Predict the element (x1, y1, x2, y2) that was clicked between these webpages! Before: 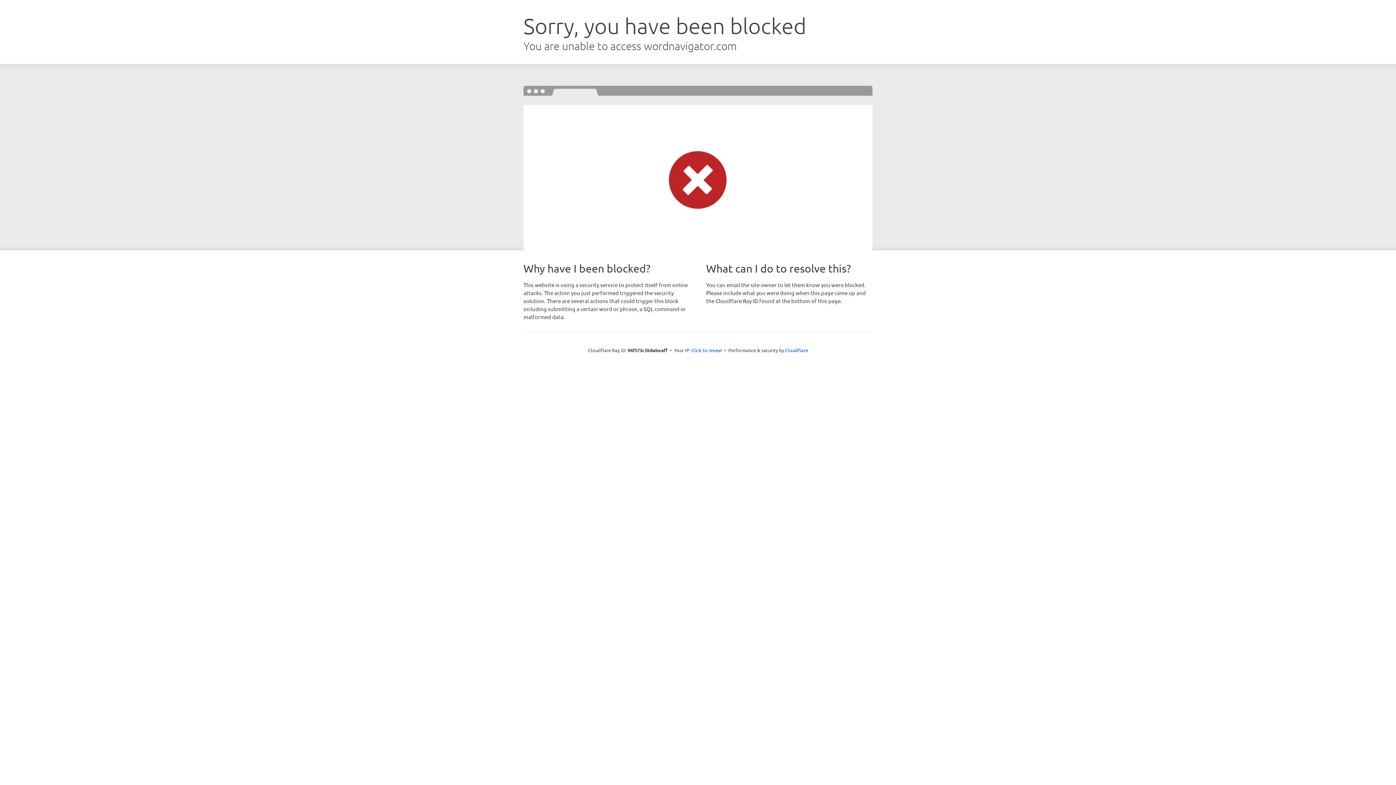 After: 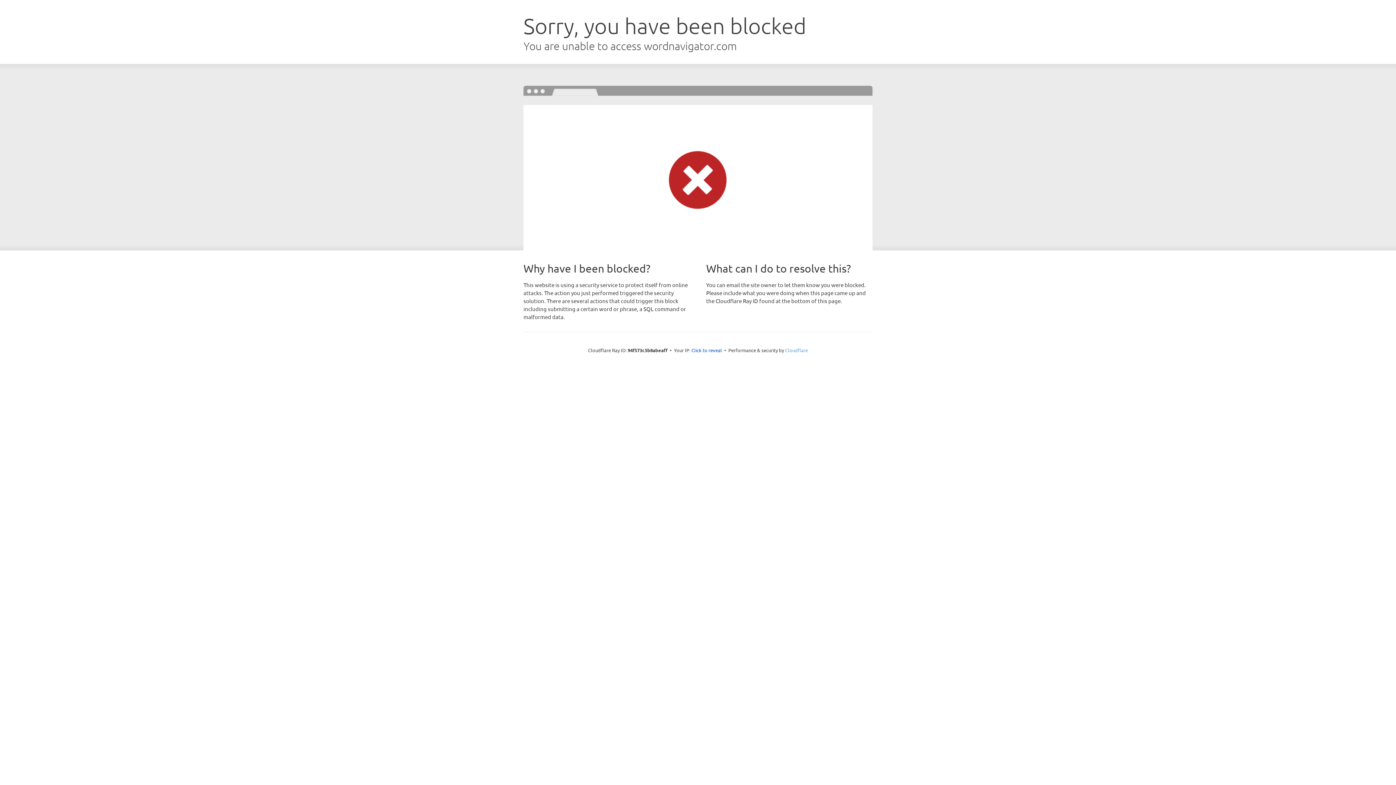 Action: bbox: (785, 347, 808, 353) label: Cloudflare